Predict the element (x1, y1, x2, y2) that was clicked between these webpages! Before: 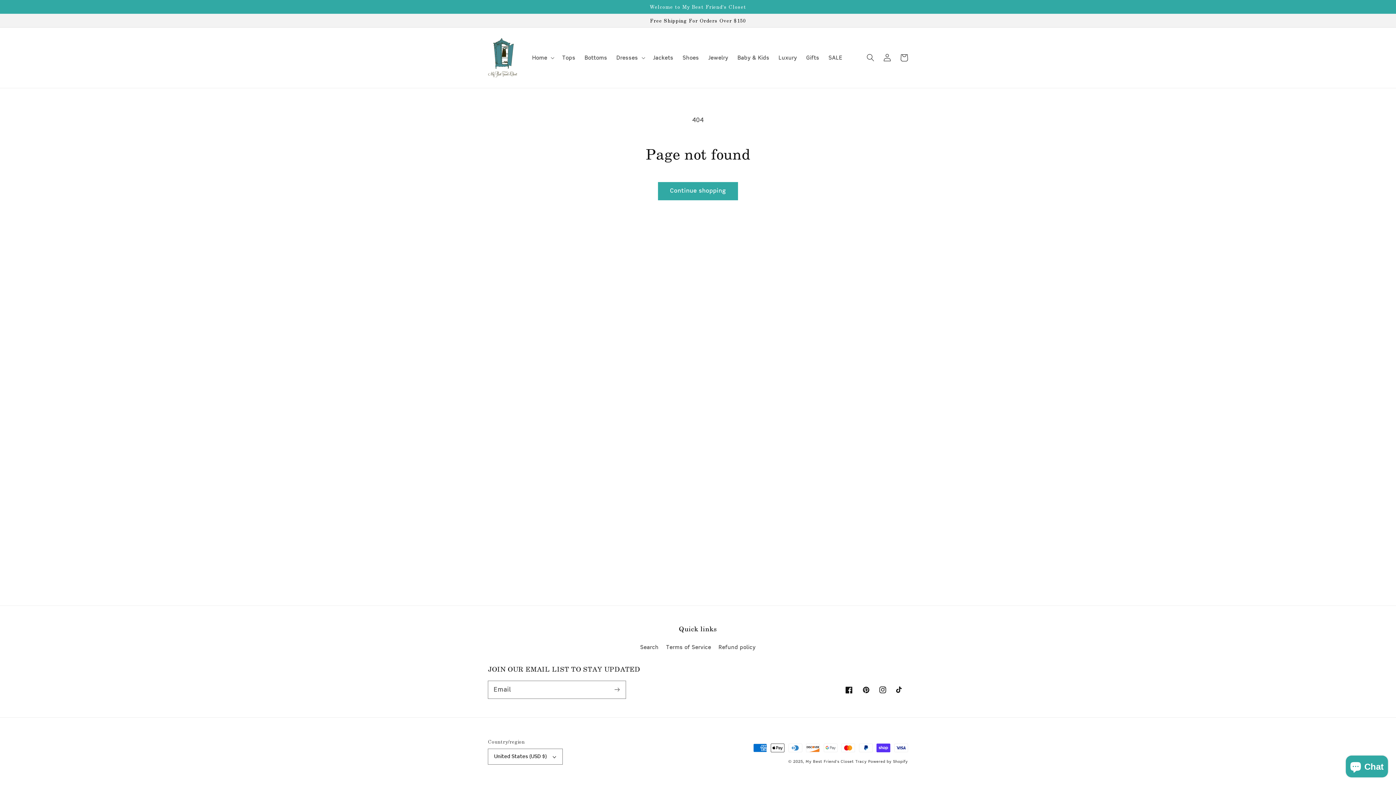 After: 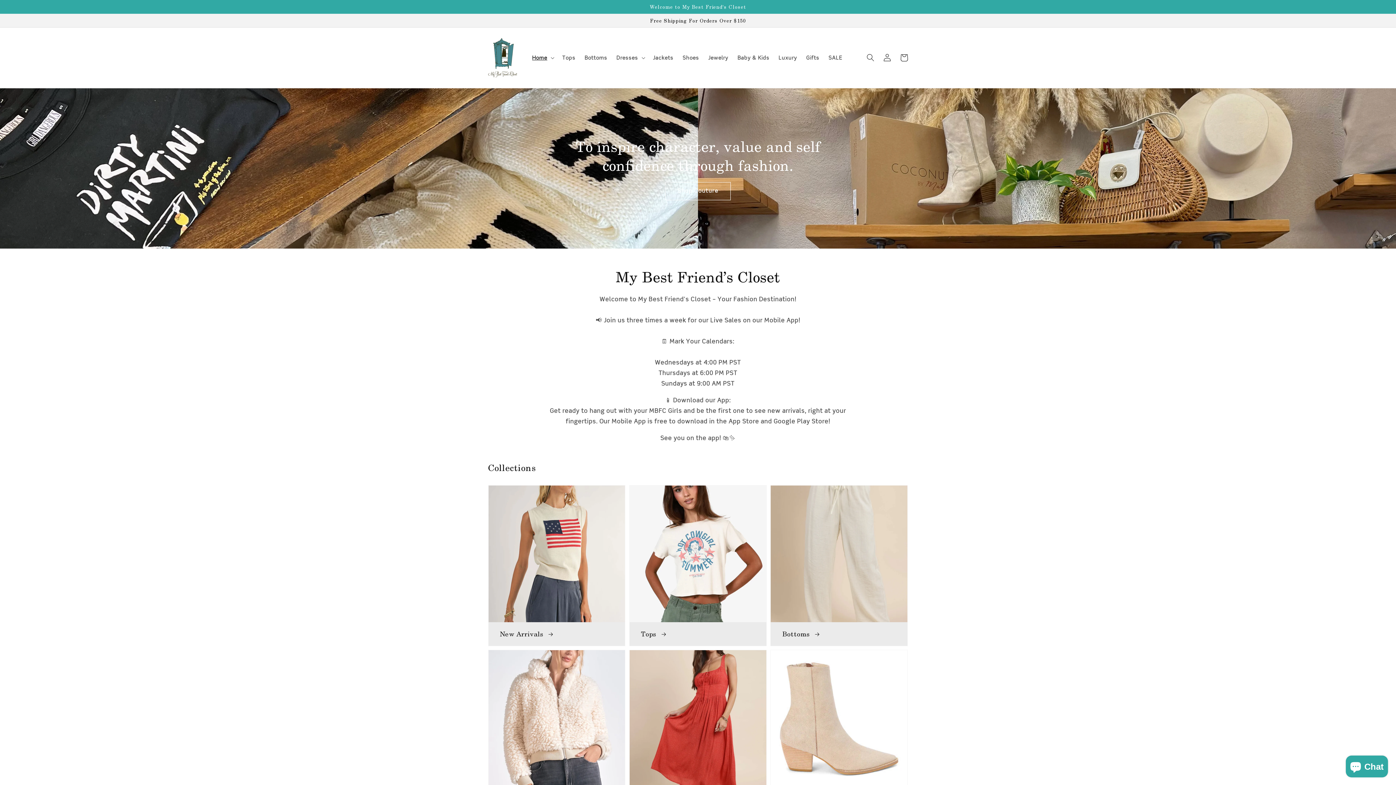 Action: bbox: (485, 35, 520, 80)